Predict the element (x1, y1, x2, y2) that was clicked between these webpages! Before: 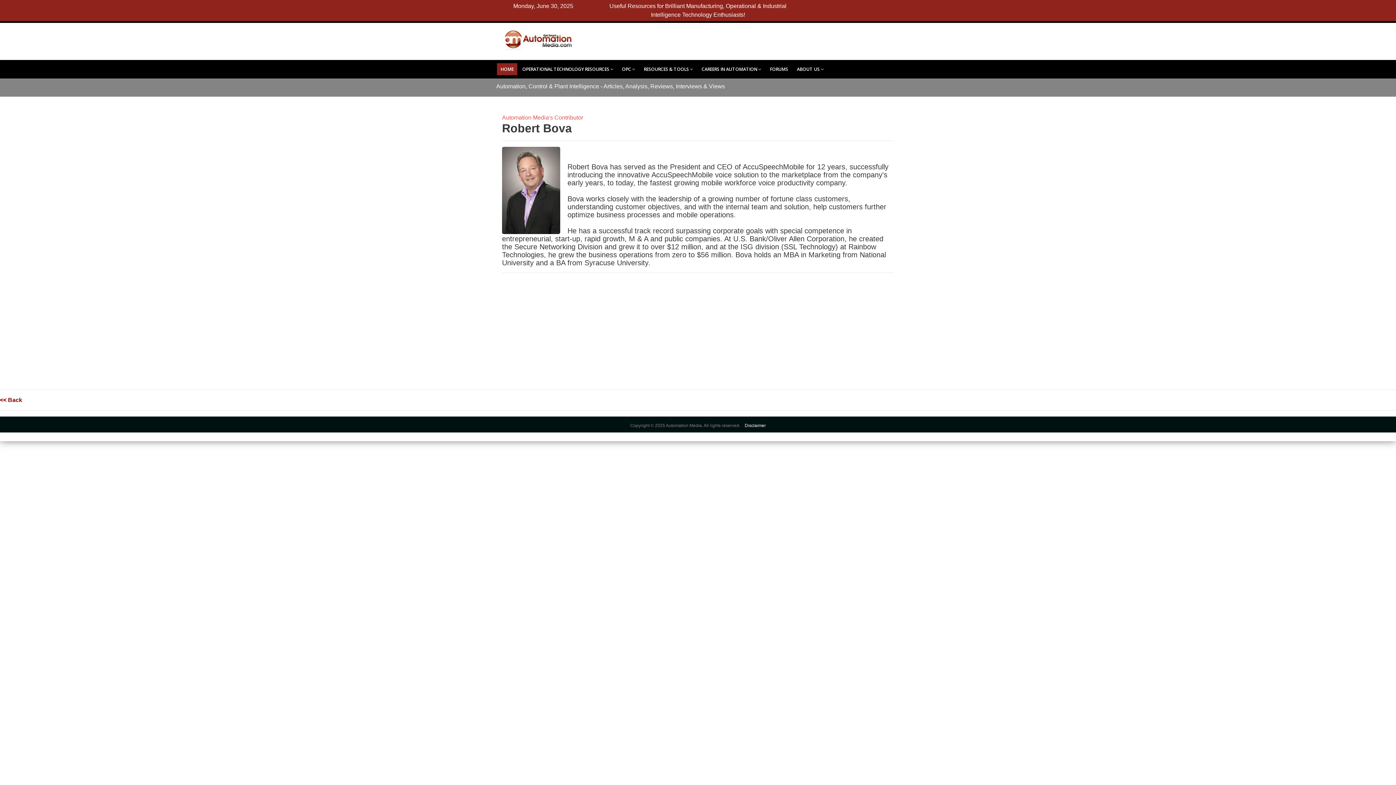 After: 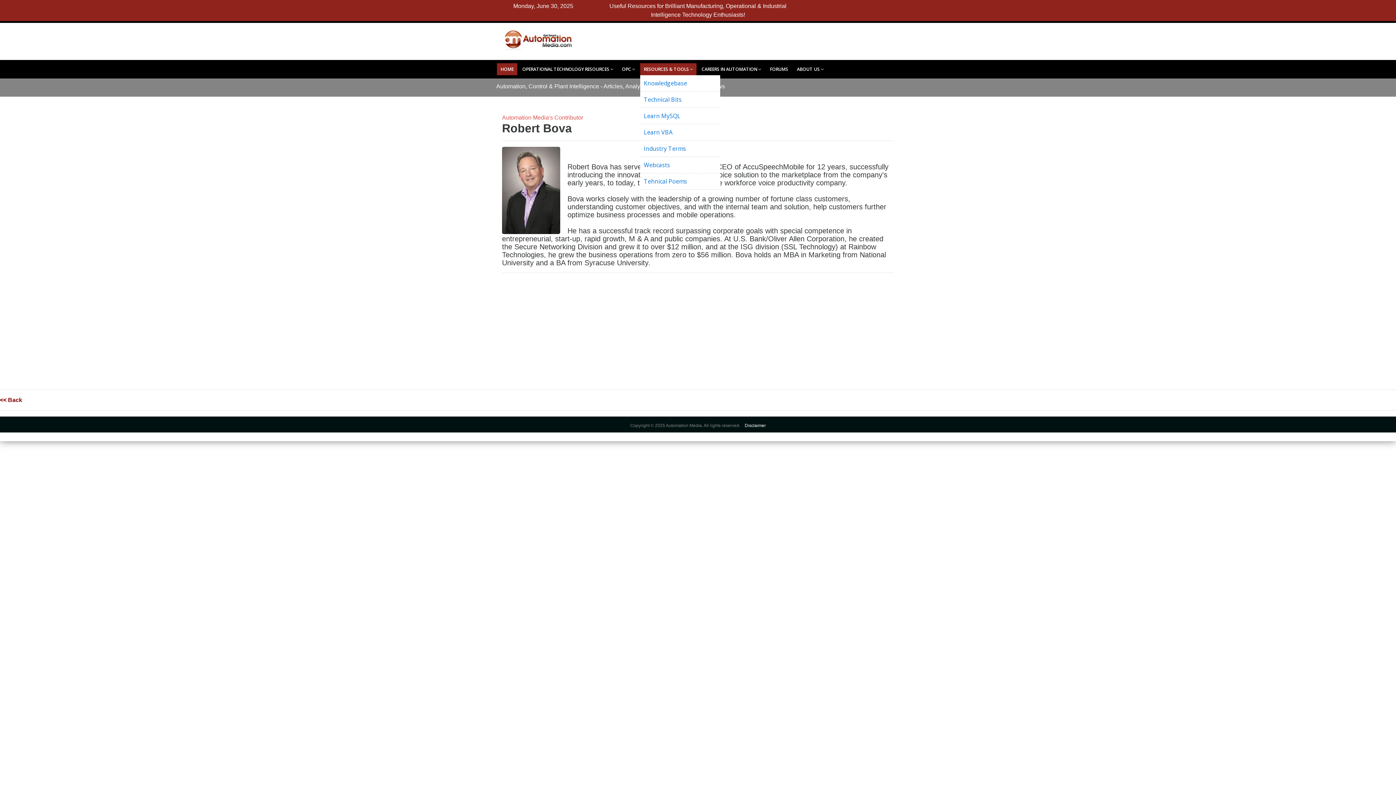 Action: label: RESOURCES & TOOLS bbox: (640, 63, 696, 75)